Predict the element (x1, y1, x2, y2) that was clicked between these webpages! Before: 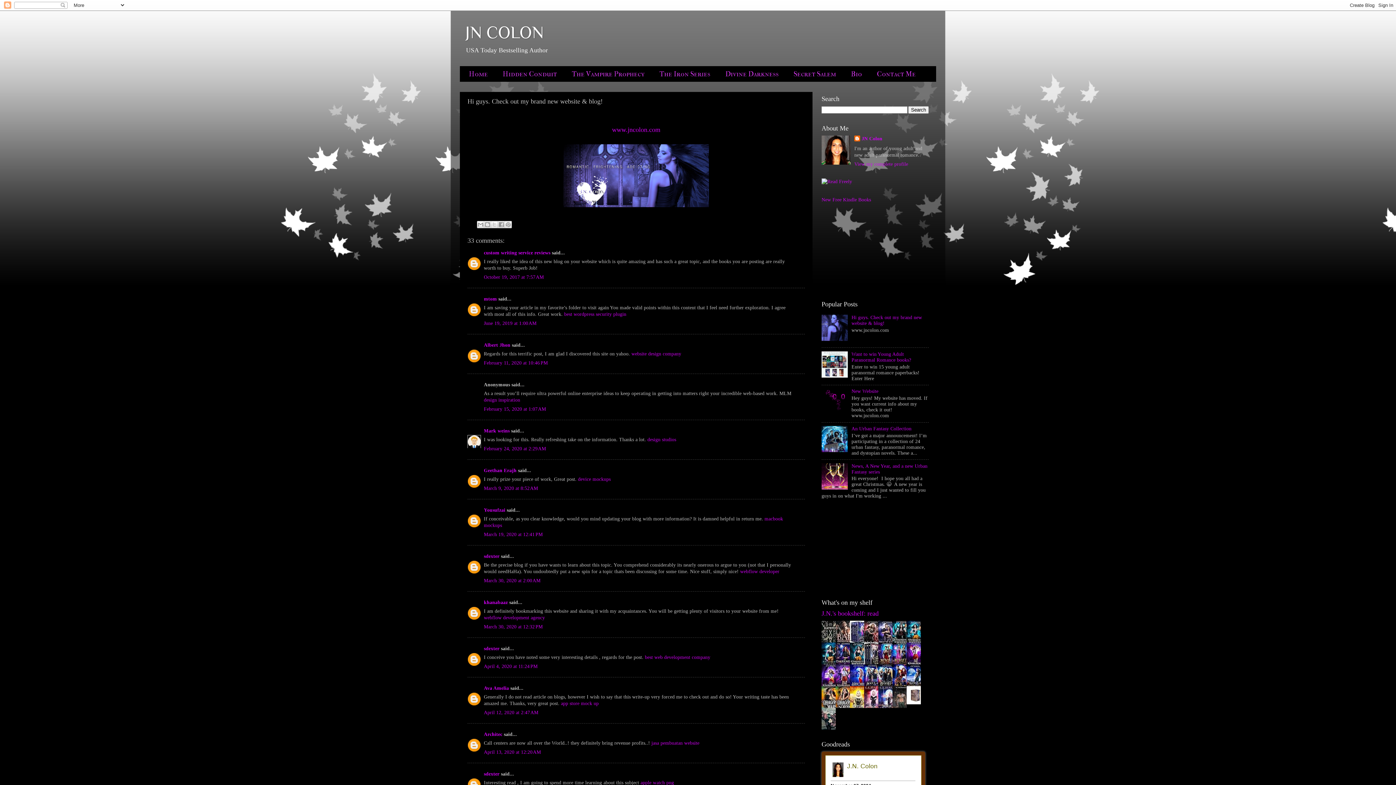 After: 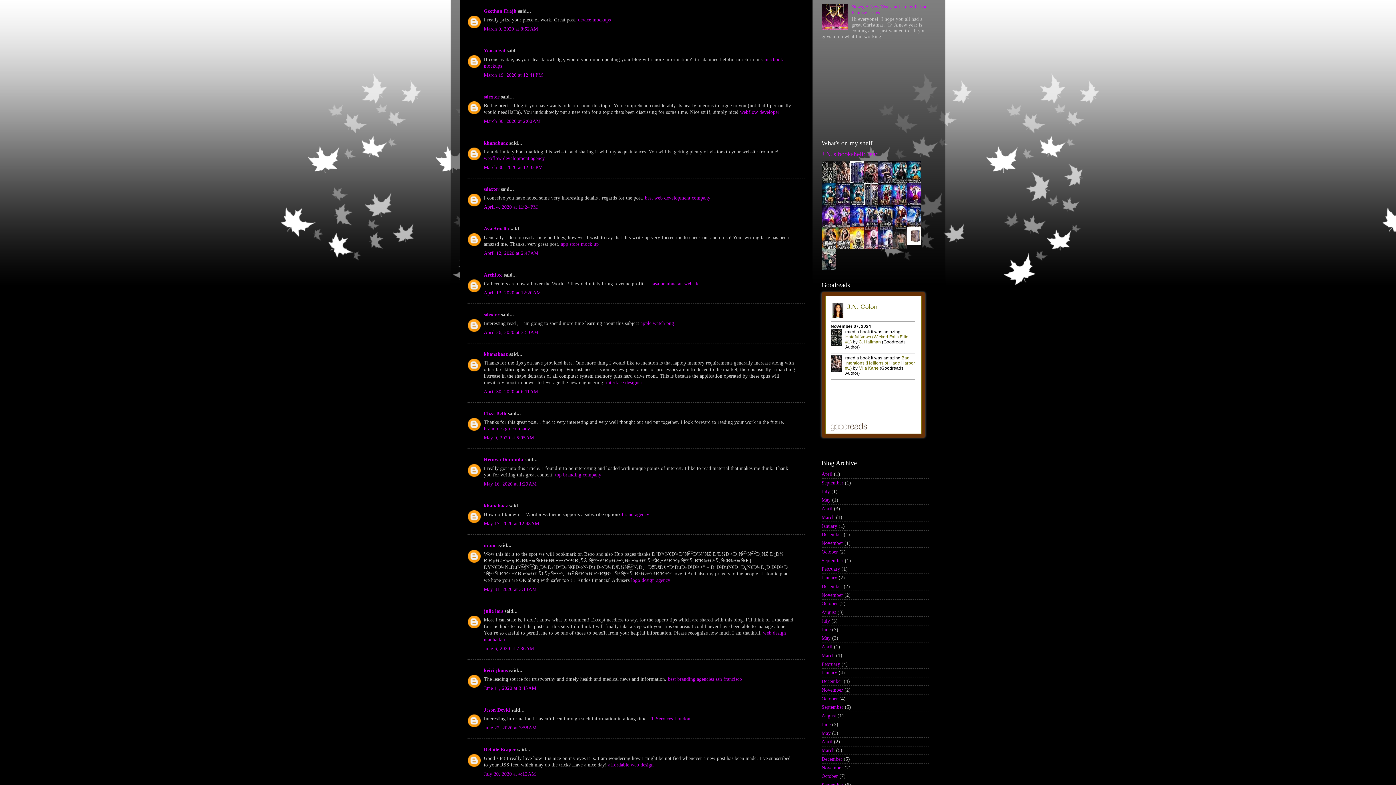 Action: label: March 9, 2020 at 8:52 AM bbox: (484, 485, 538, 491)